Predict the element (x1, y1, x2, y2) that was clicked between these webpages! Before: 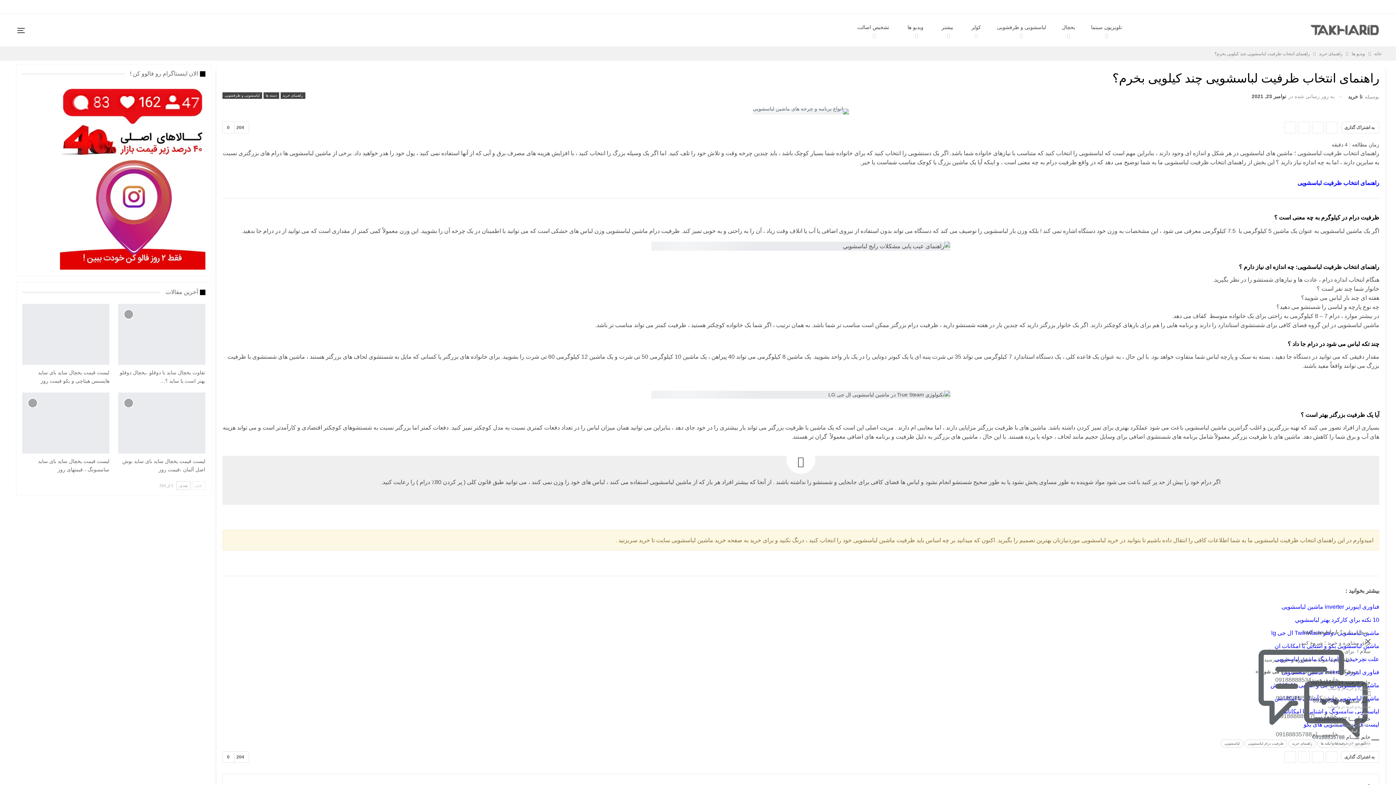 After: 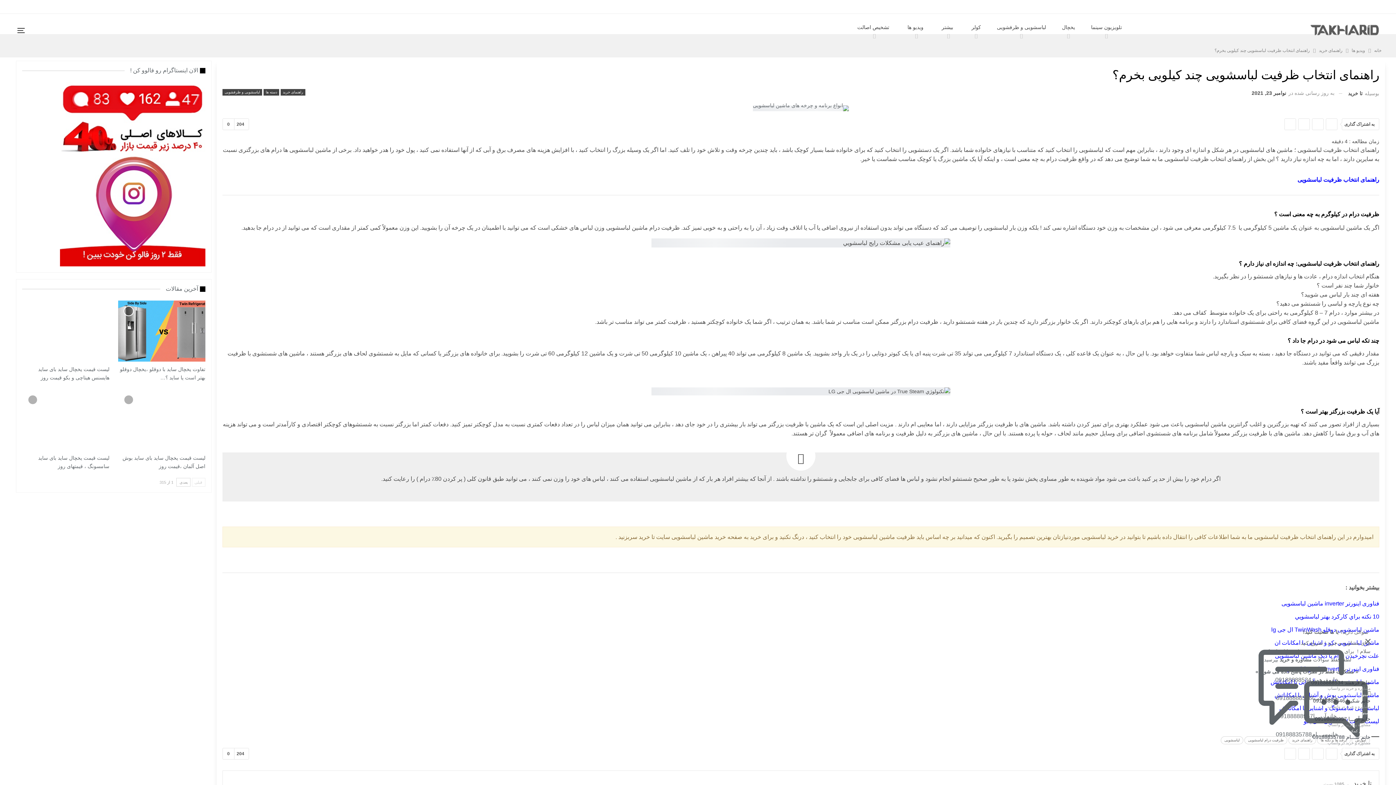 Action: bbox: (1326, 122, 1337, 133)